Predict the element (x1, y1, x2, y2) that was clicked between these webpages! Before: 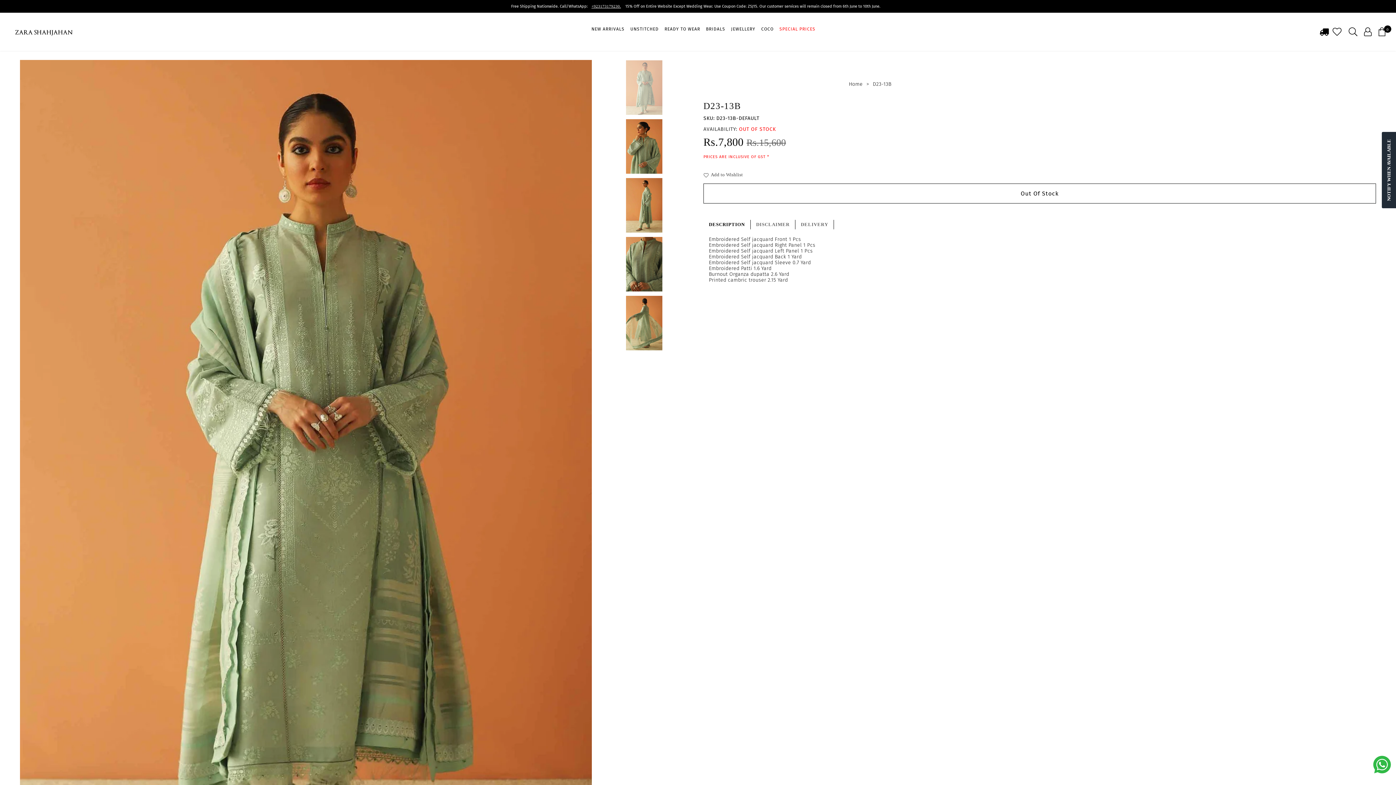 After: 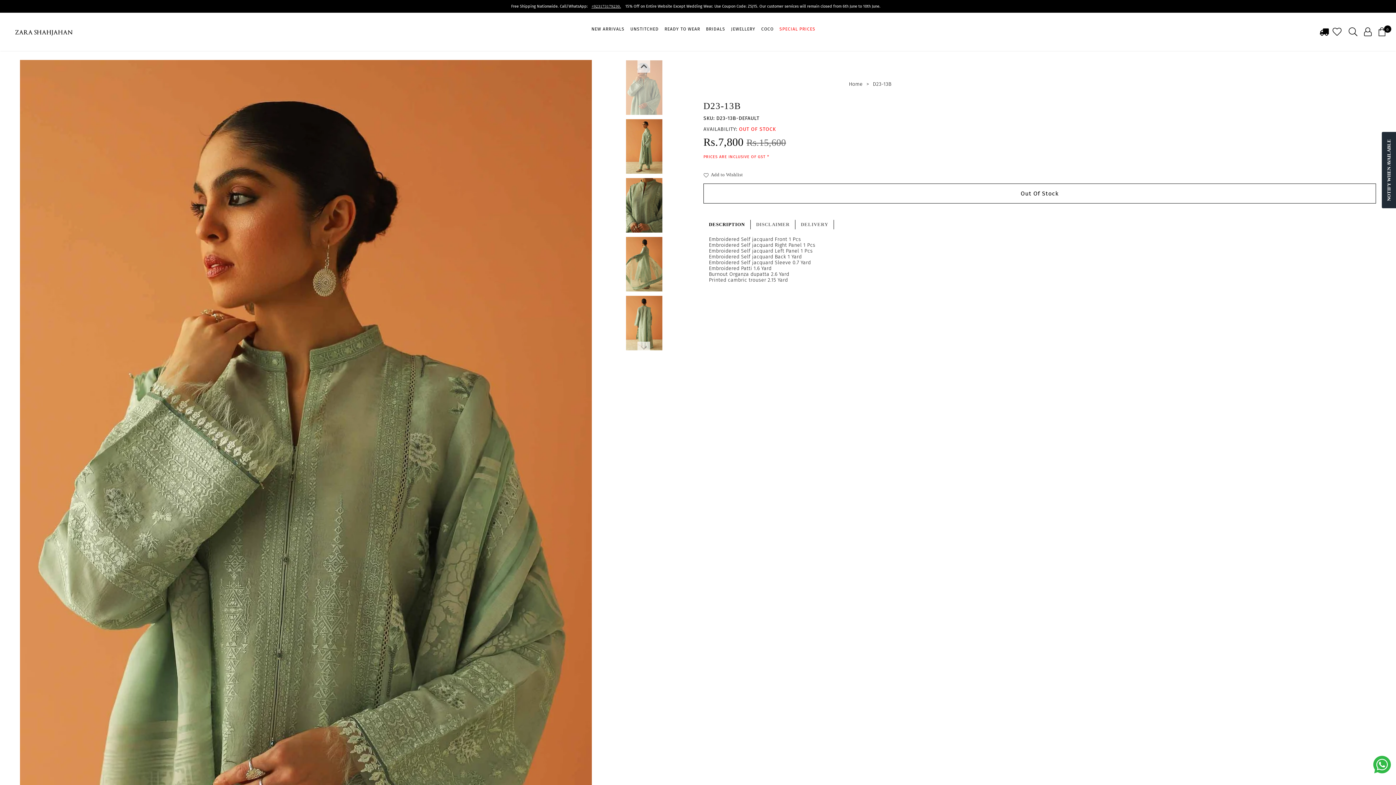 Action: bbox: (595, 119, 692, 173)